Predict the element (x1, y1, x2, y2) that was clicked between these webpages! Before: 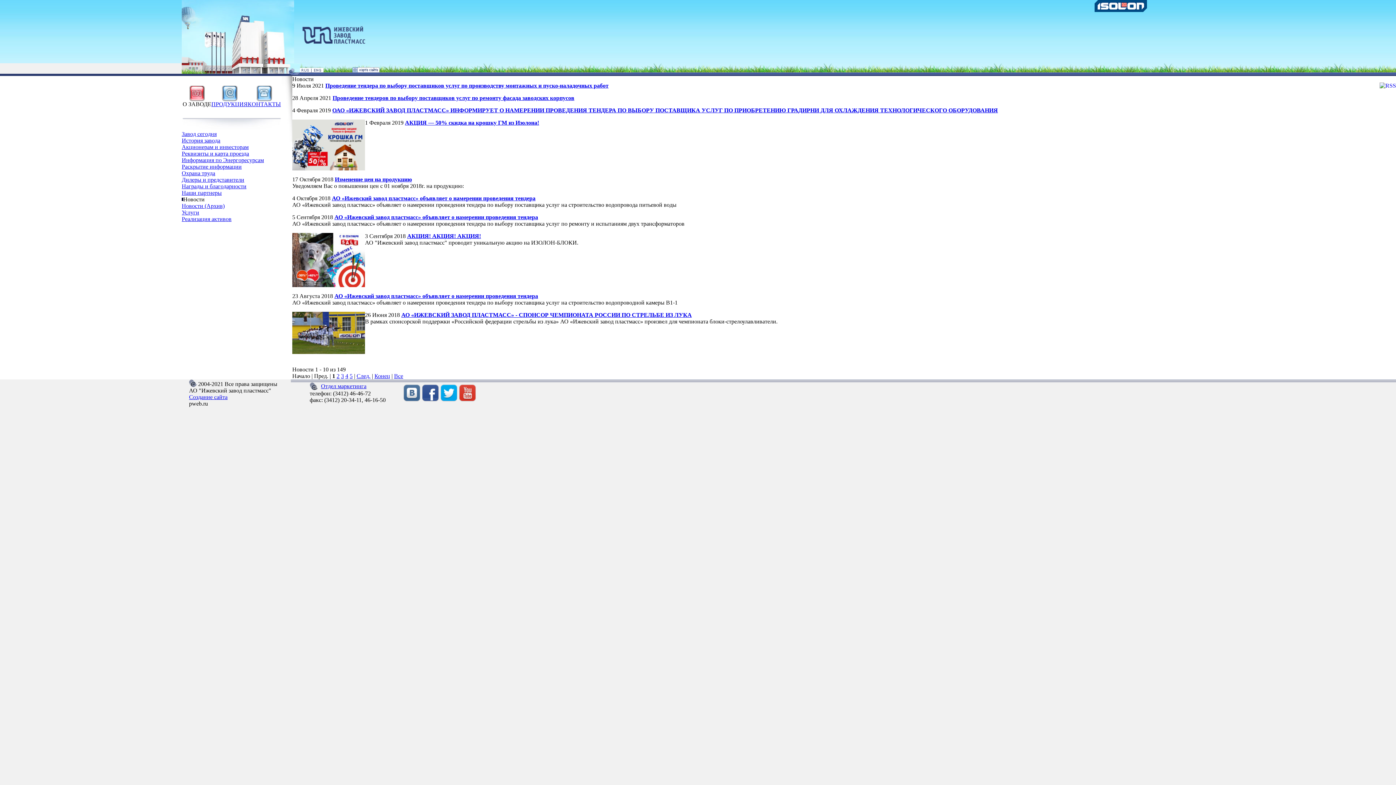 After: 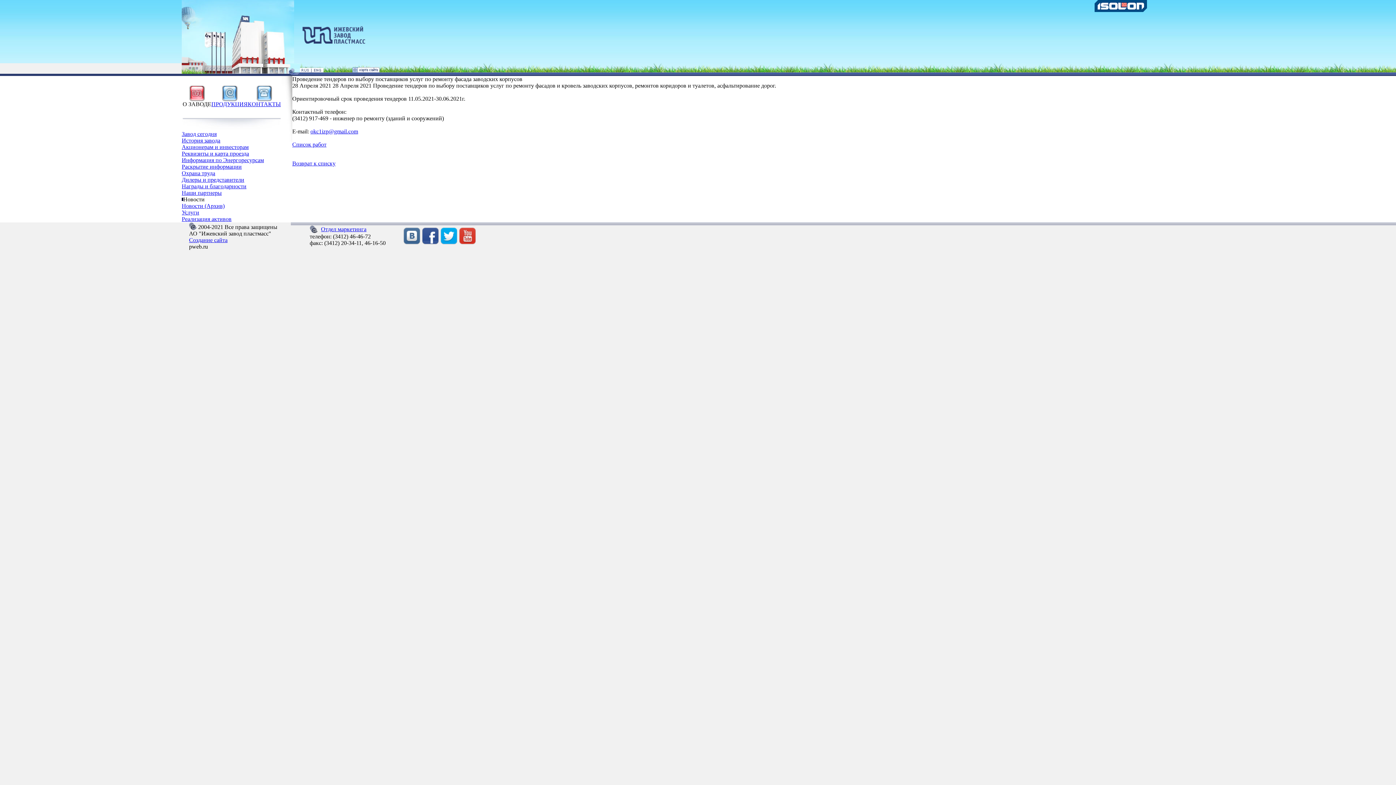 Action: bbox: (332, 94, 574, 101) label: Проведение тендеров по выбору поставщиков услуг по ремонту фасада заводских корпусов